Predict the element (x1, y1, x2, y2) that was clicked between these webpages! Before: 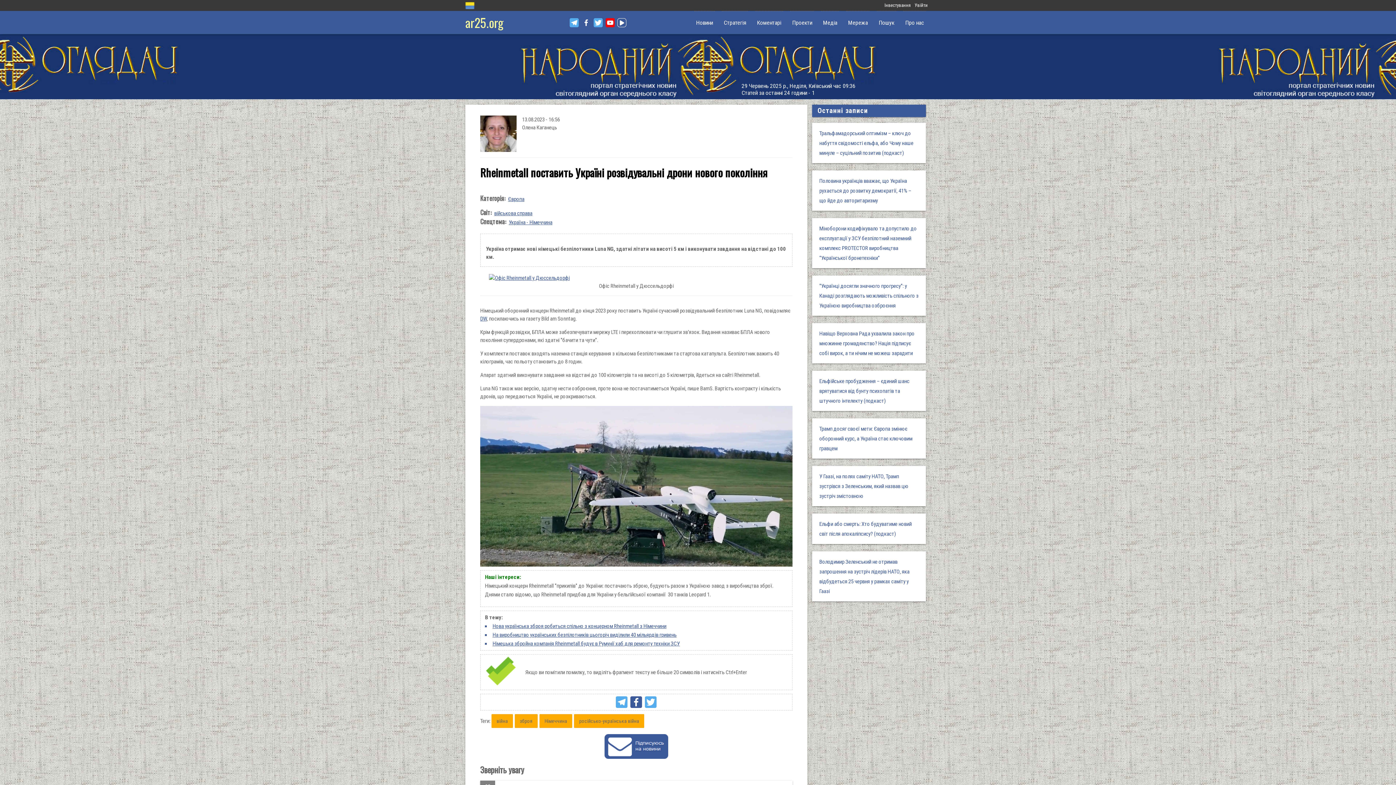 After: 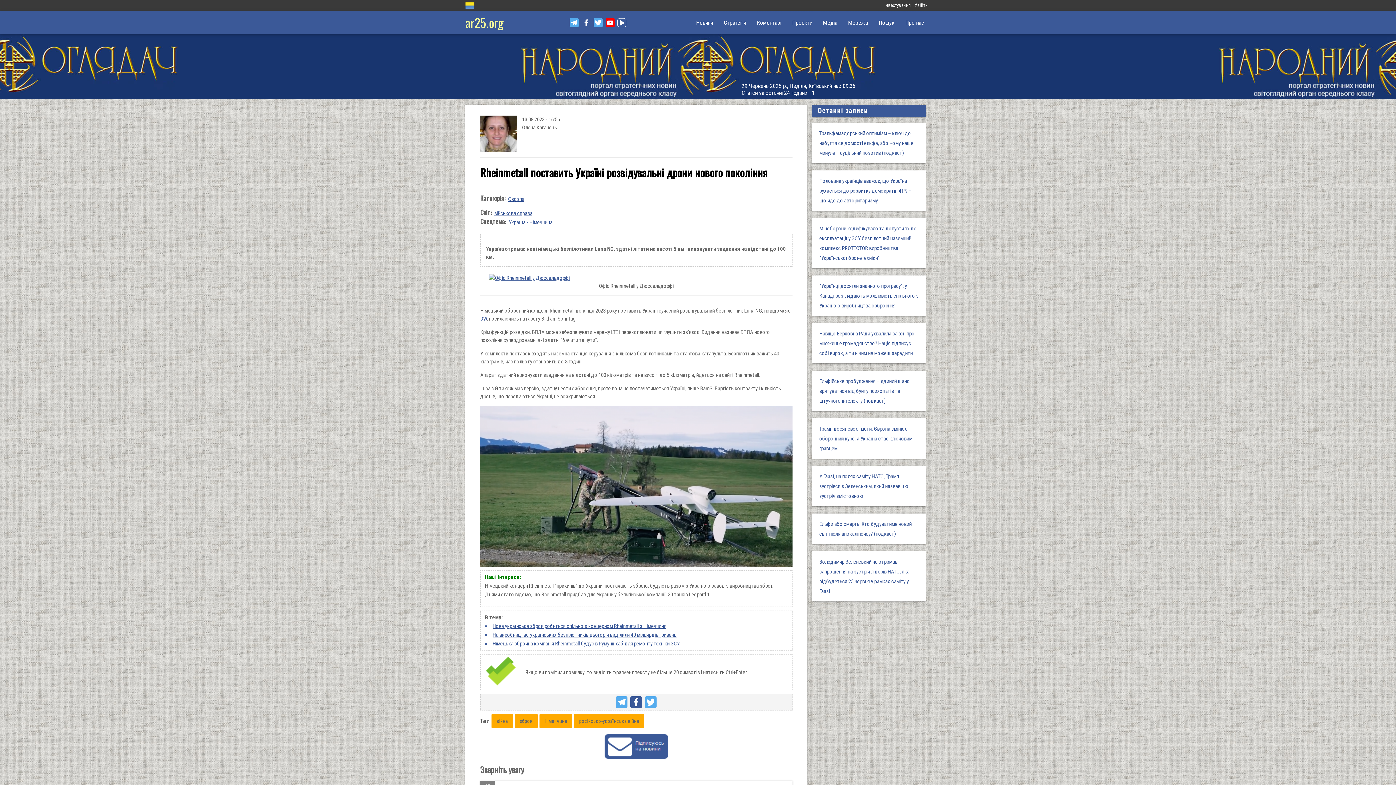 Action: bbox: (630, 696, 642, 708)